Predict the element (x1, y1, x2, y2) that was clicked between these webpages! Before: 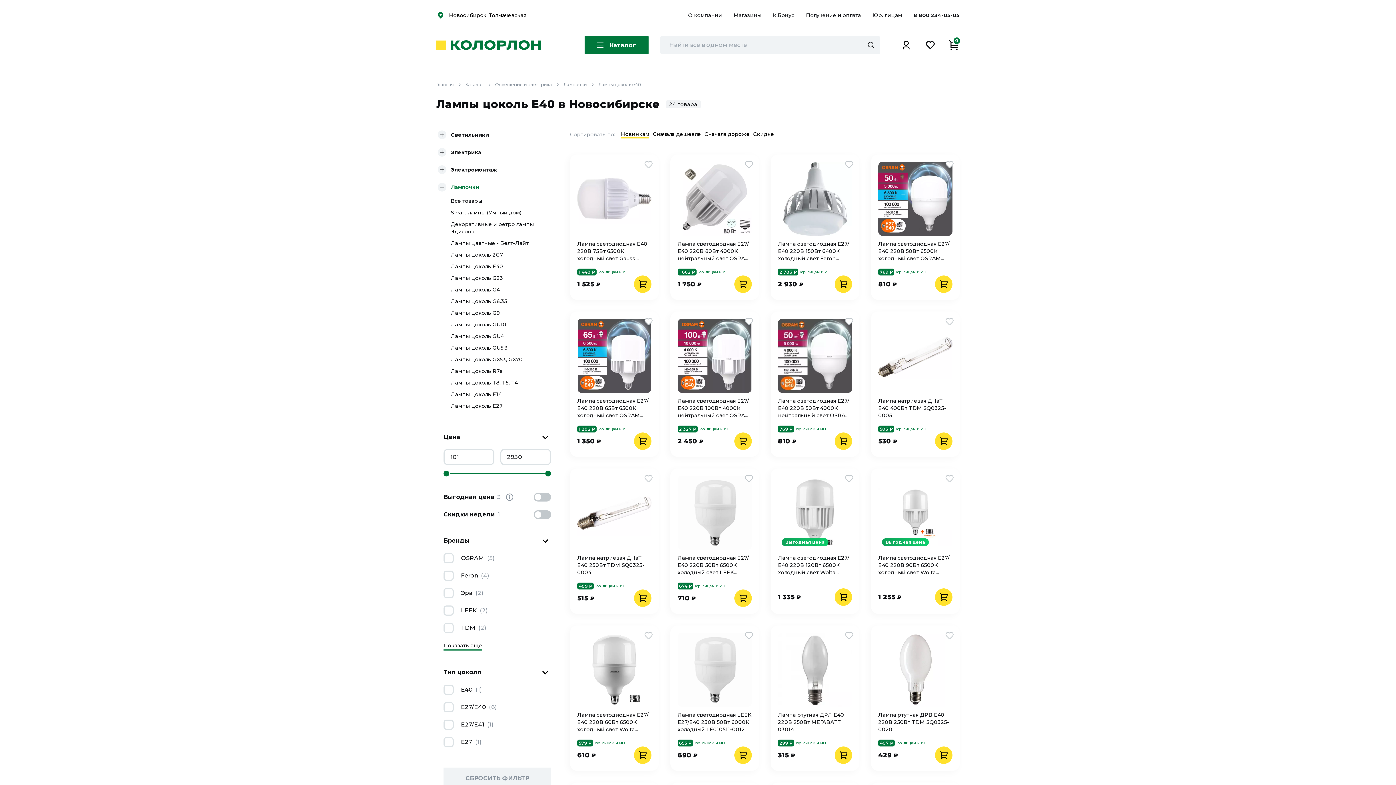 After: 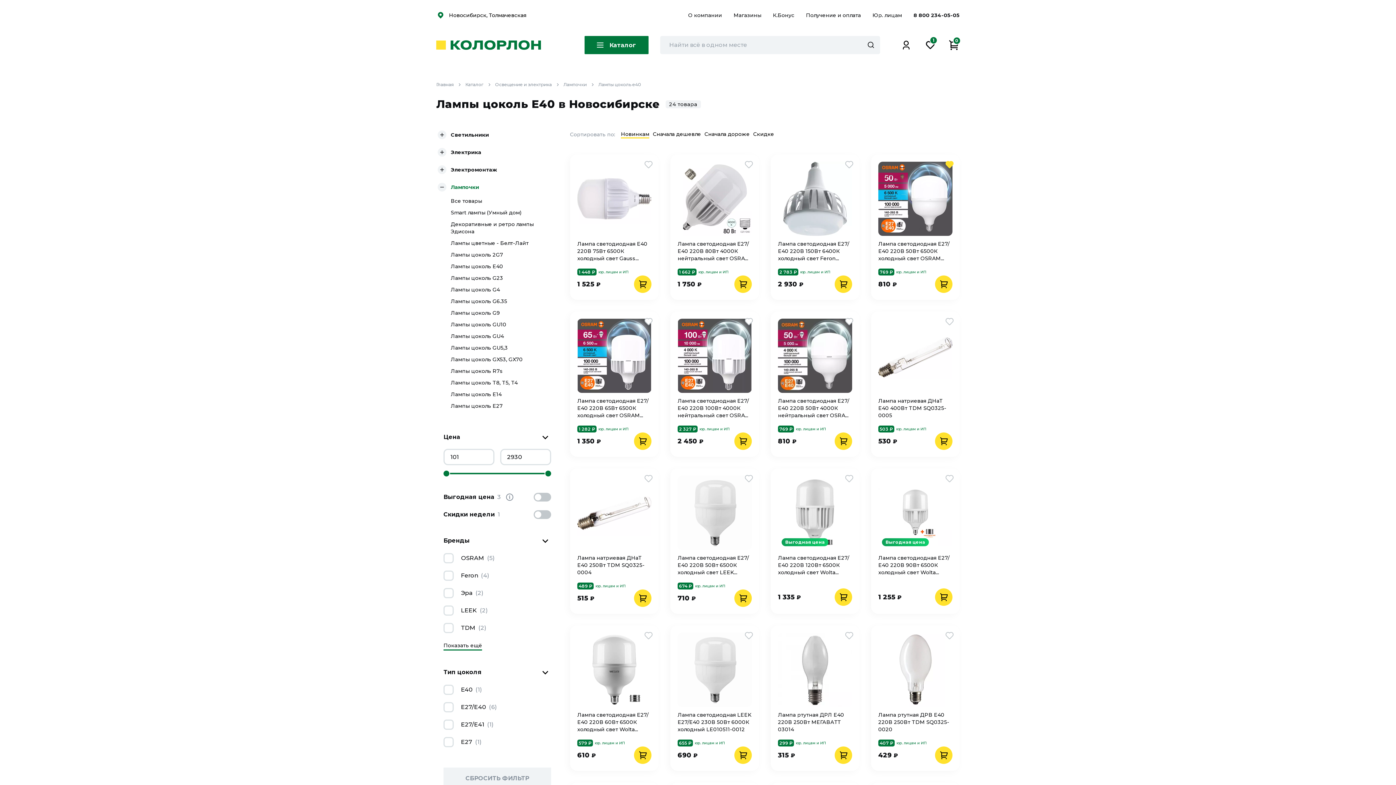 Action: bbox: (944, 158, 955, 170)